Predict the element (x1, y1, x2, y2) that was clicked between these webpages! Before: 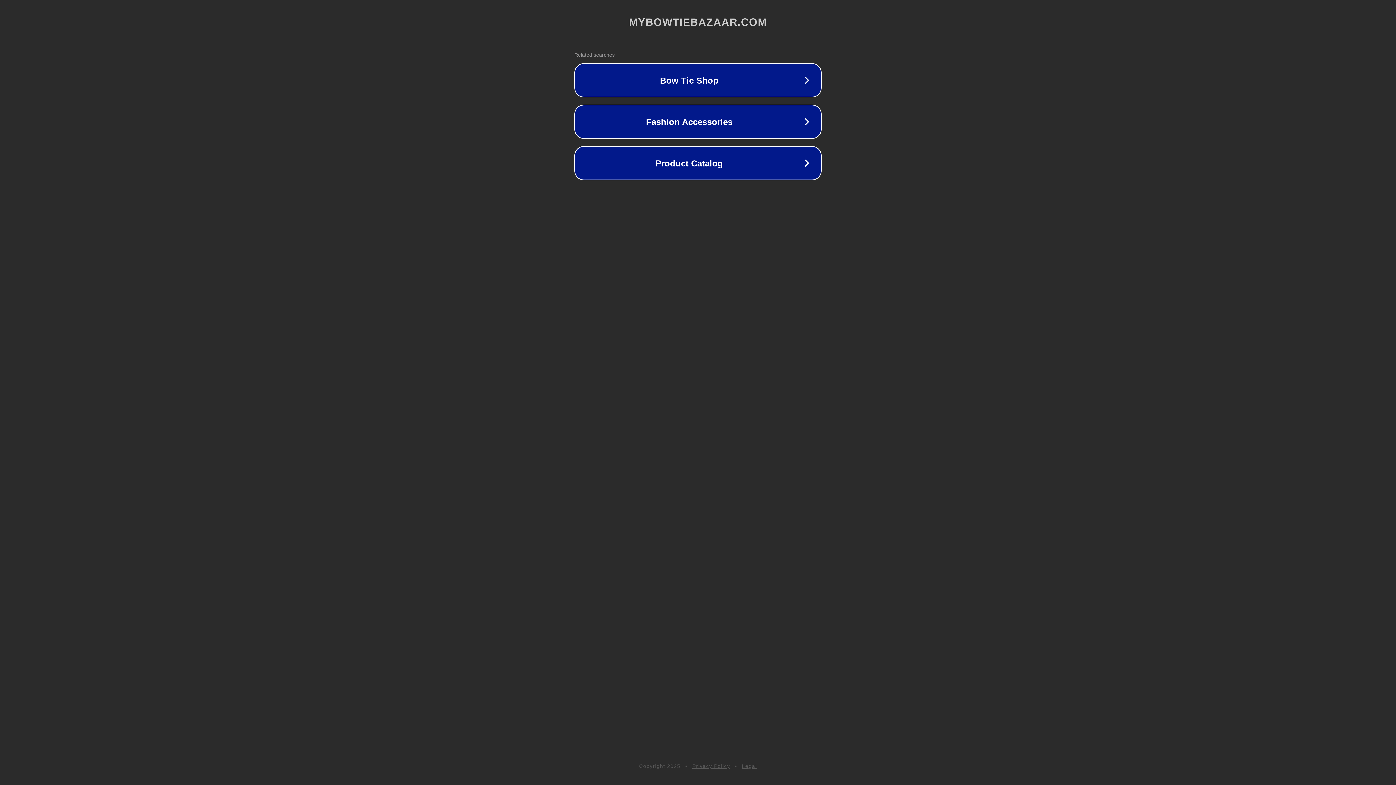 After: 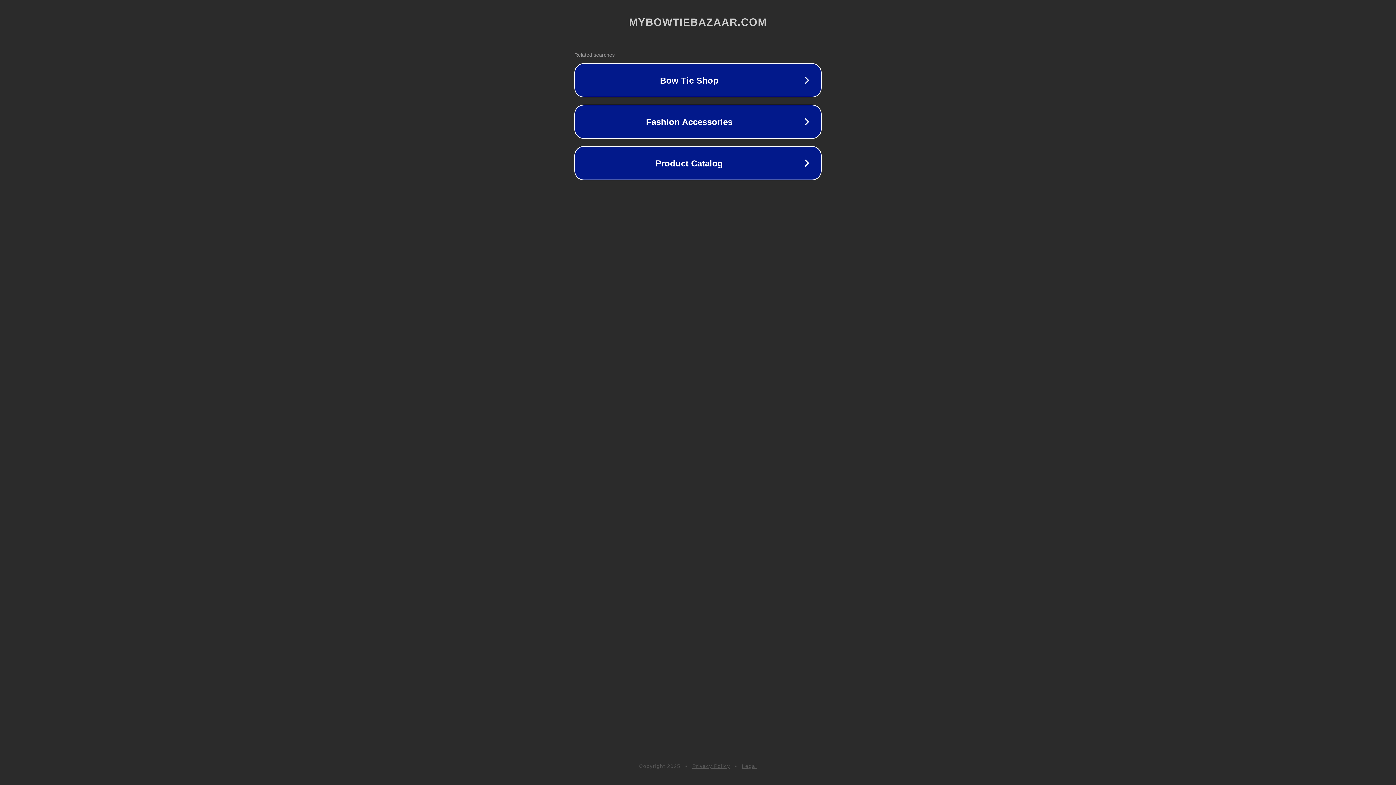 Action: label: Legal bbox: (742, 763, 757, 769)